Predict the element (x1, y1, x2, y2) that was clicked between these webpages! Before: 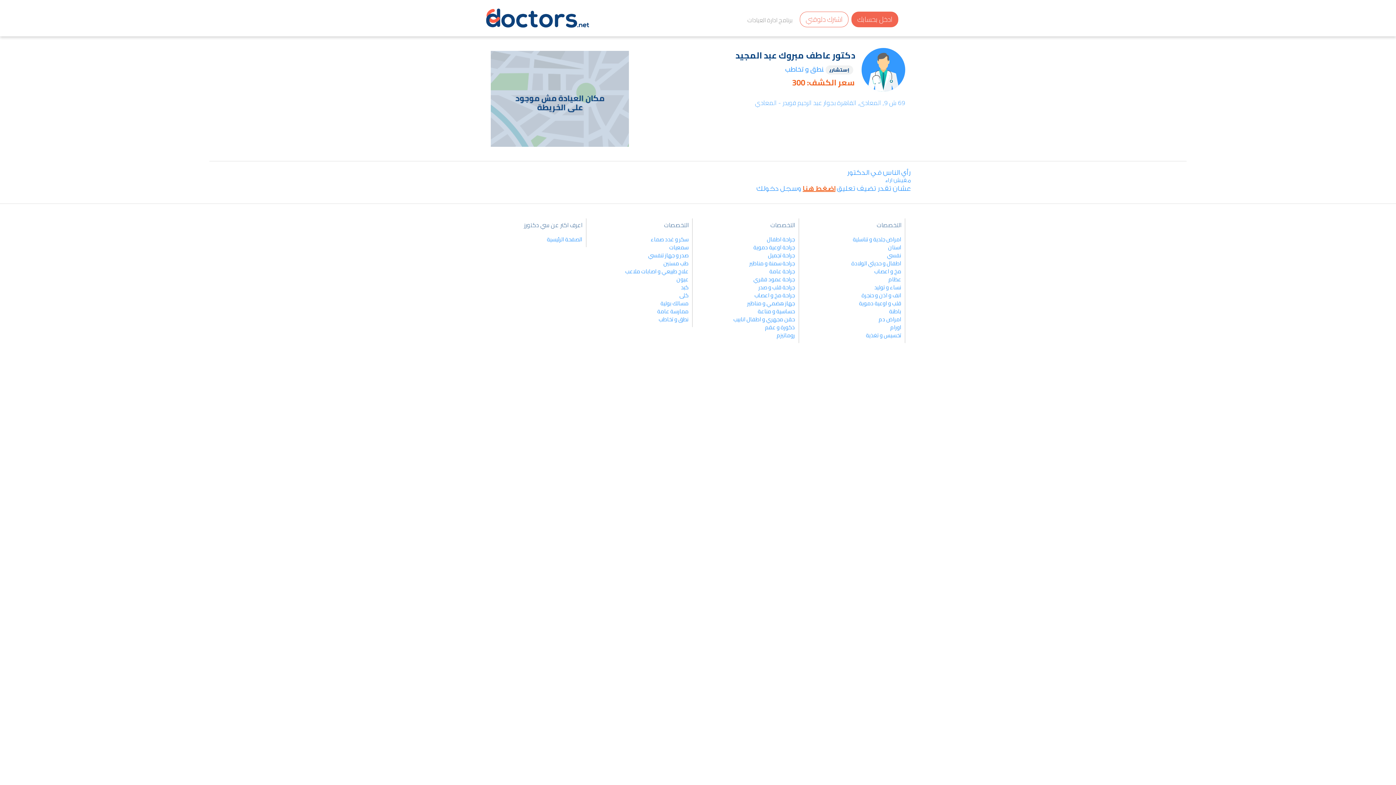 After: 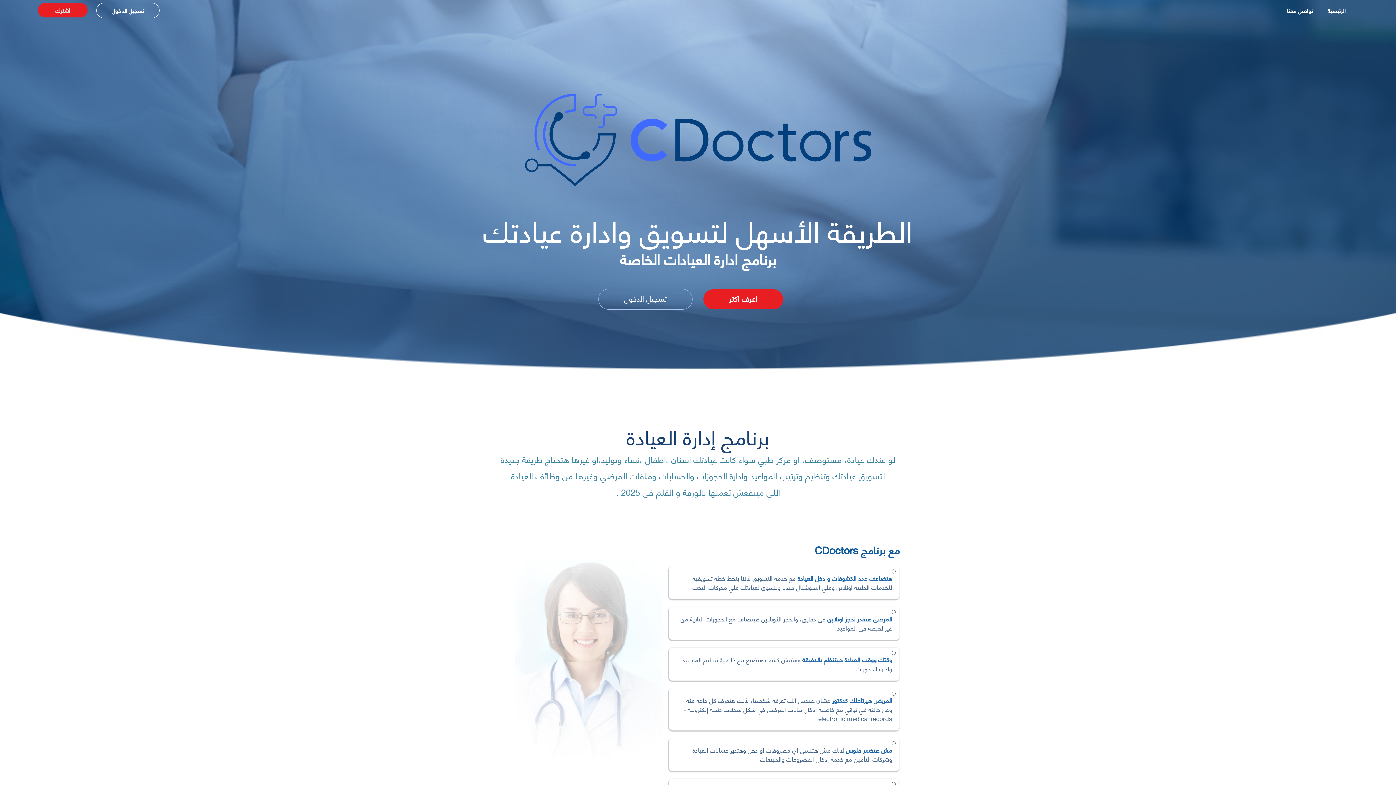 Action: bbox: (743, 11, 797, 28) label: برنامج ادارة العيادات